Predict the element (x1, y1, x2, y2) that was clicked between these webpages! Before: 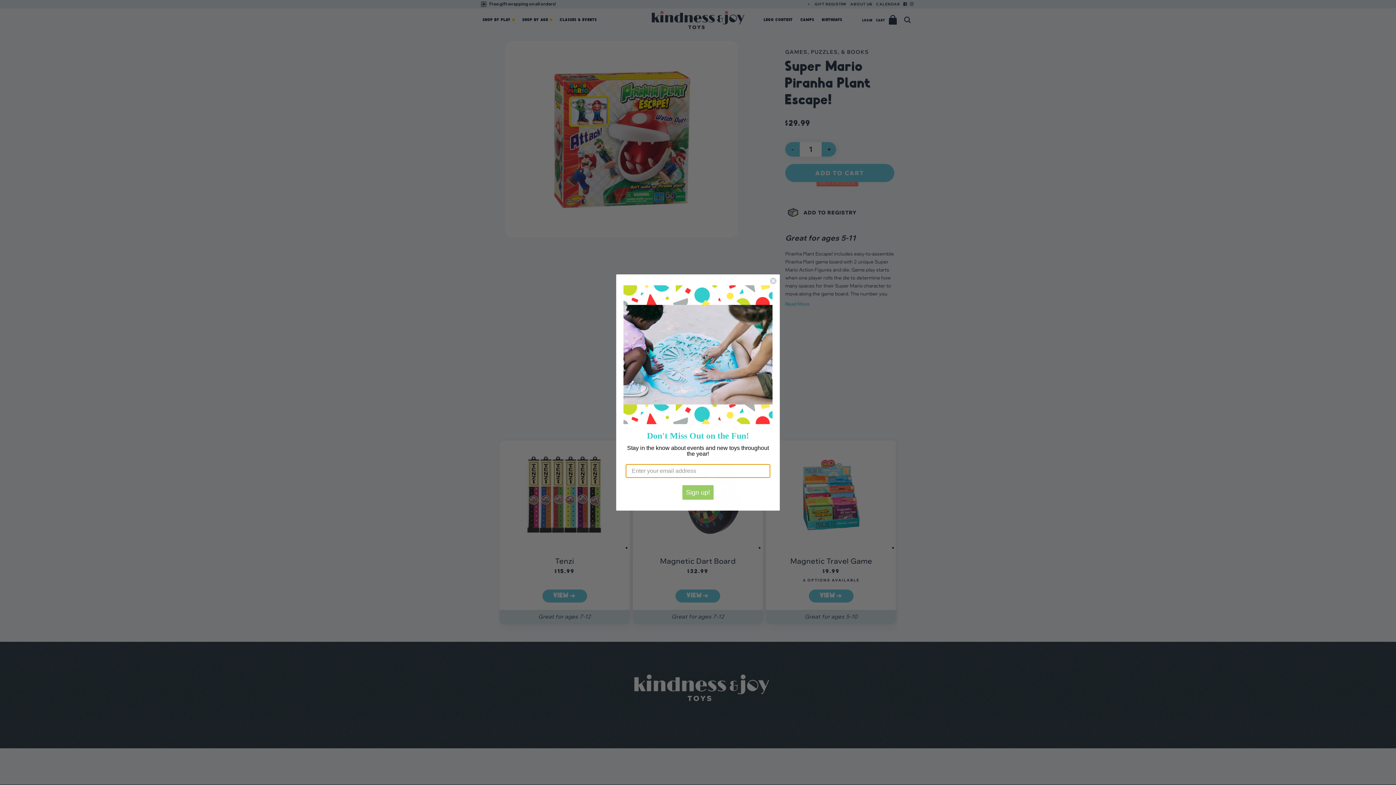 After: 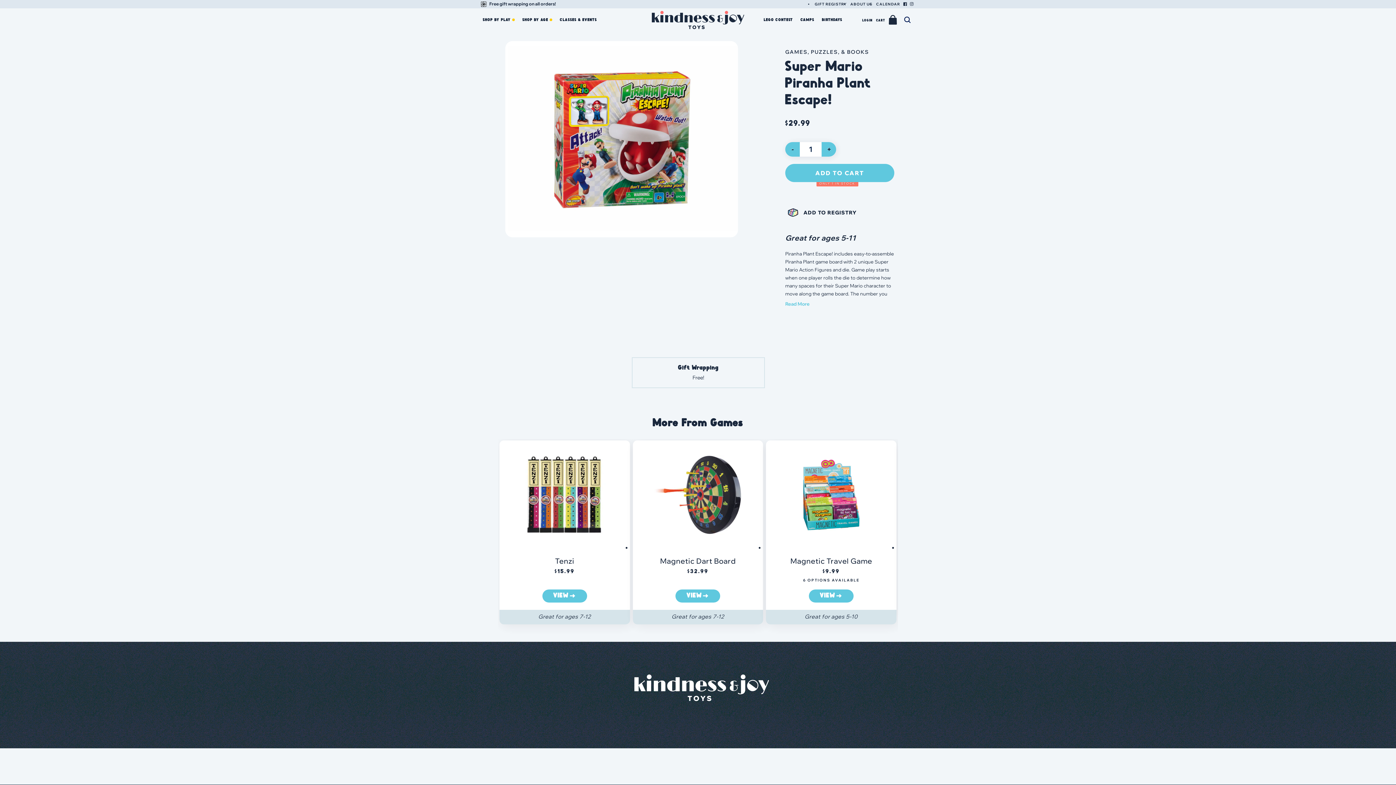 Action: label: Close dialog bbox: (769, 277, 777, 284)